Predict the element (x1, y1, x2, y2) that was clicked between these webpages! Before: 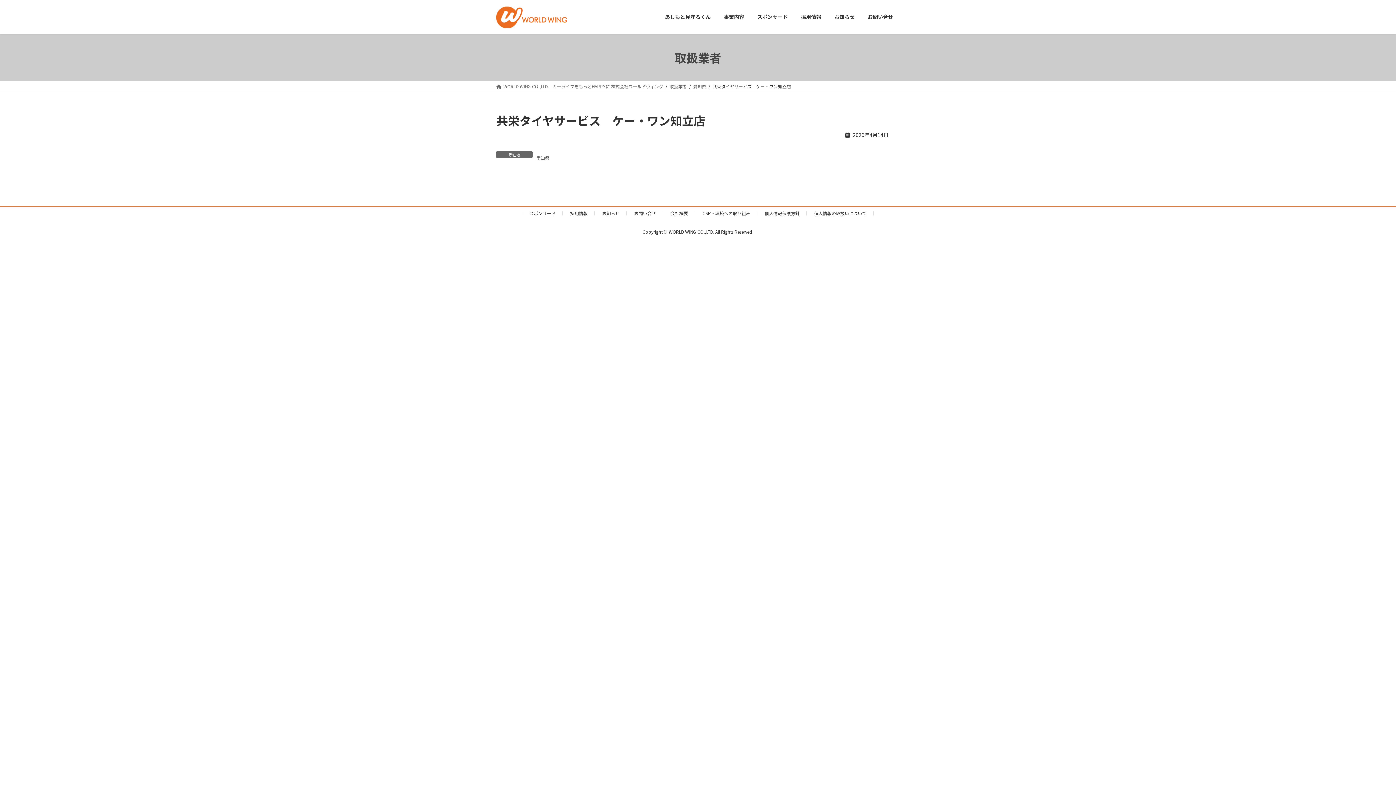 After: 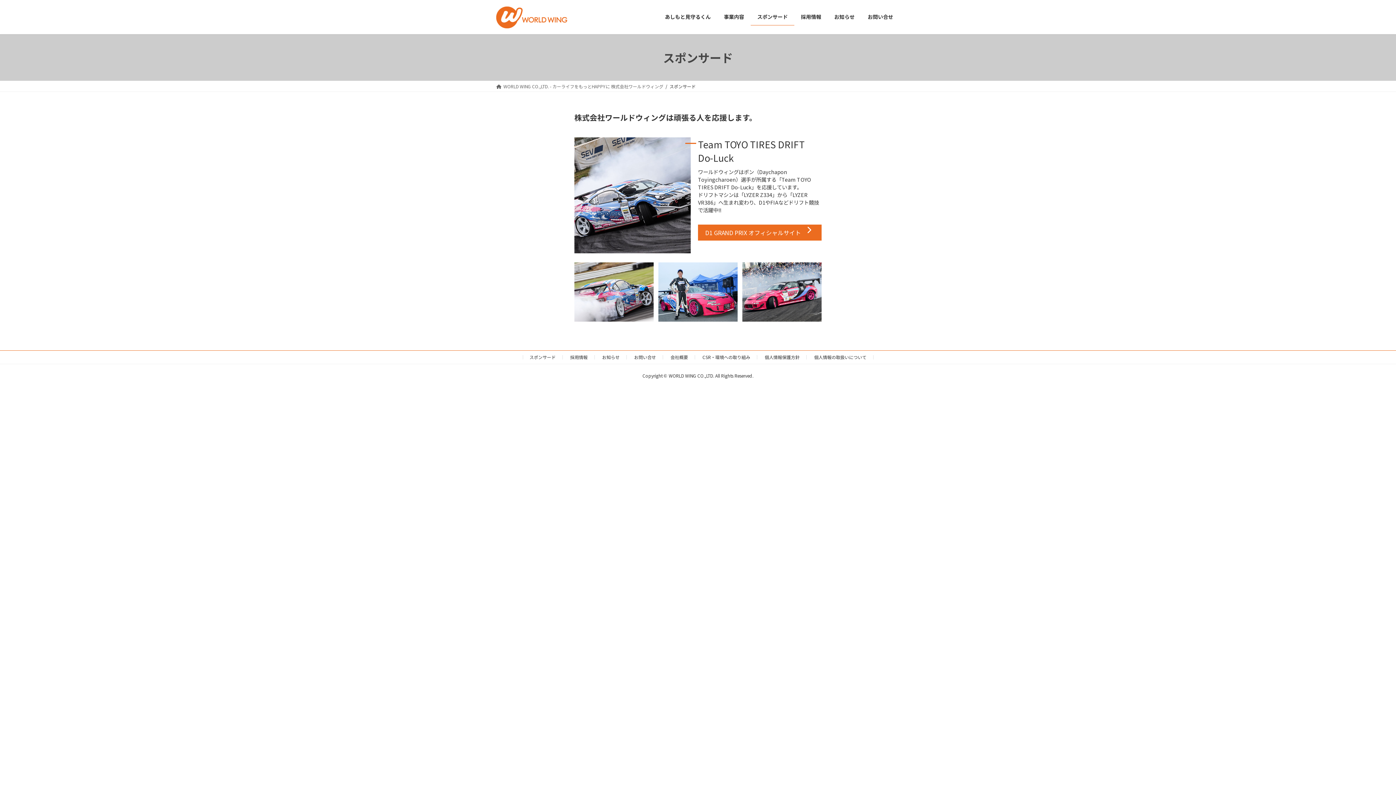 Action: label: スポンサード bbox: (529, 210, 555, 216)